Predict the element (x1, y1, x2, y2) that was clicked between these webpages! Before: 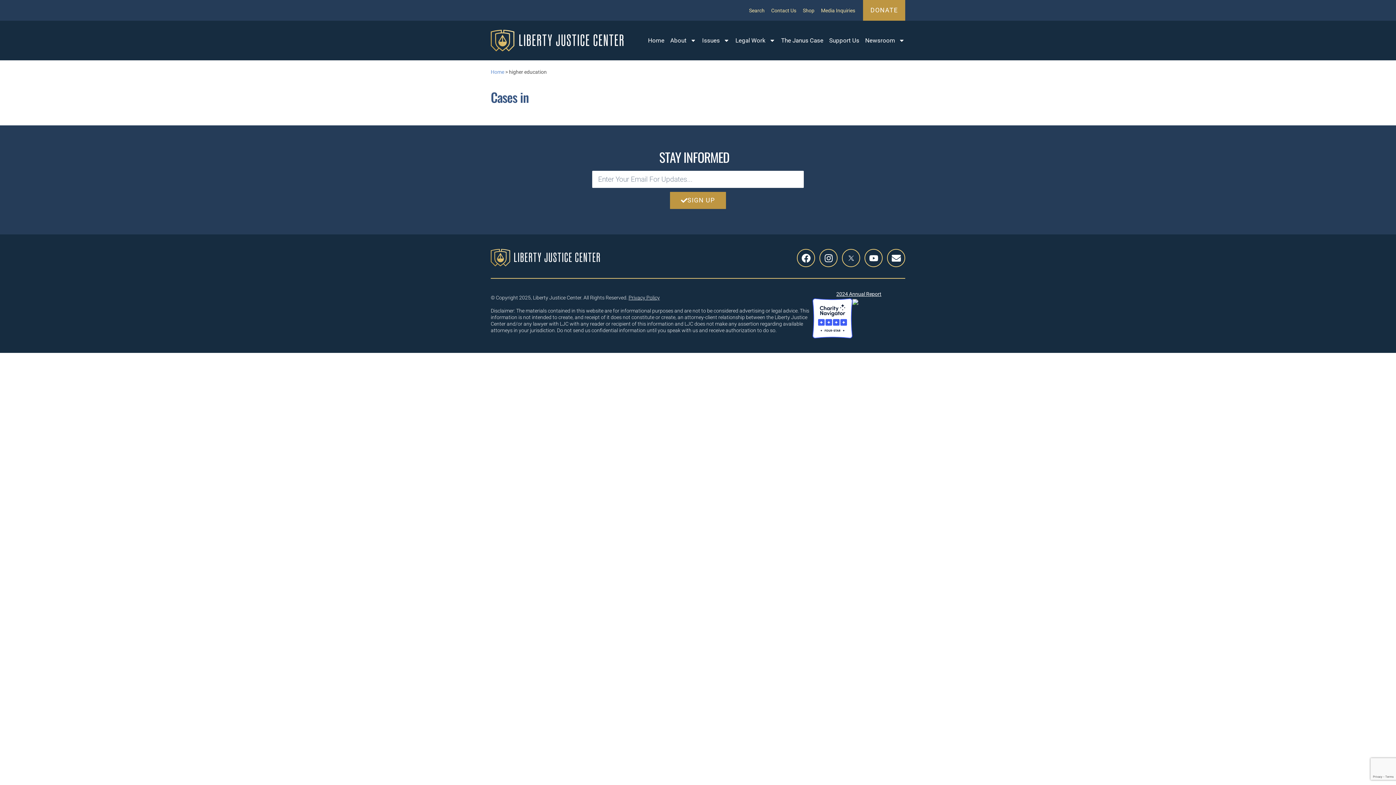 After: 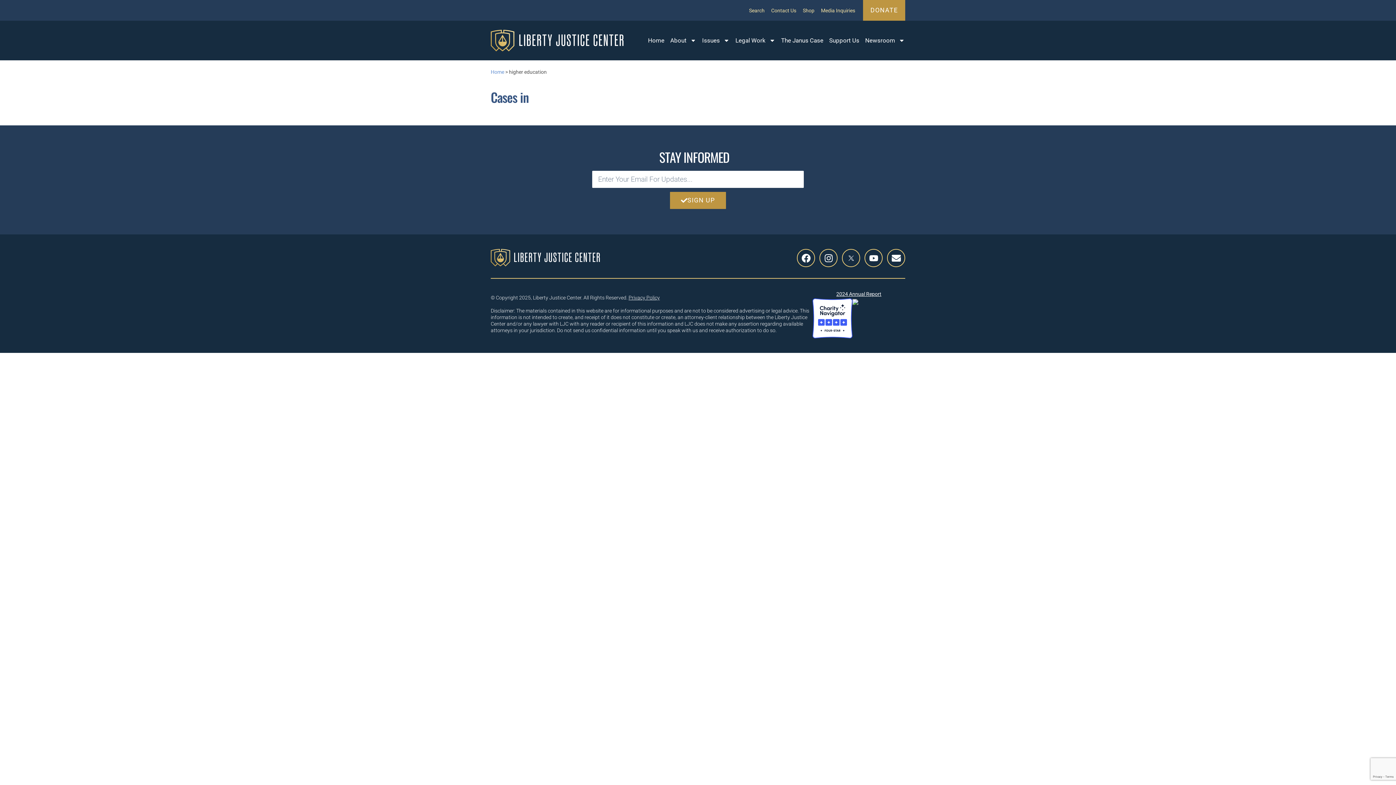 Action: bbox: (852, 299, 858, 306)